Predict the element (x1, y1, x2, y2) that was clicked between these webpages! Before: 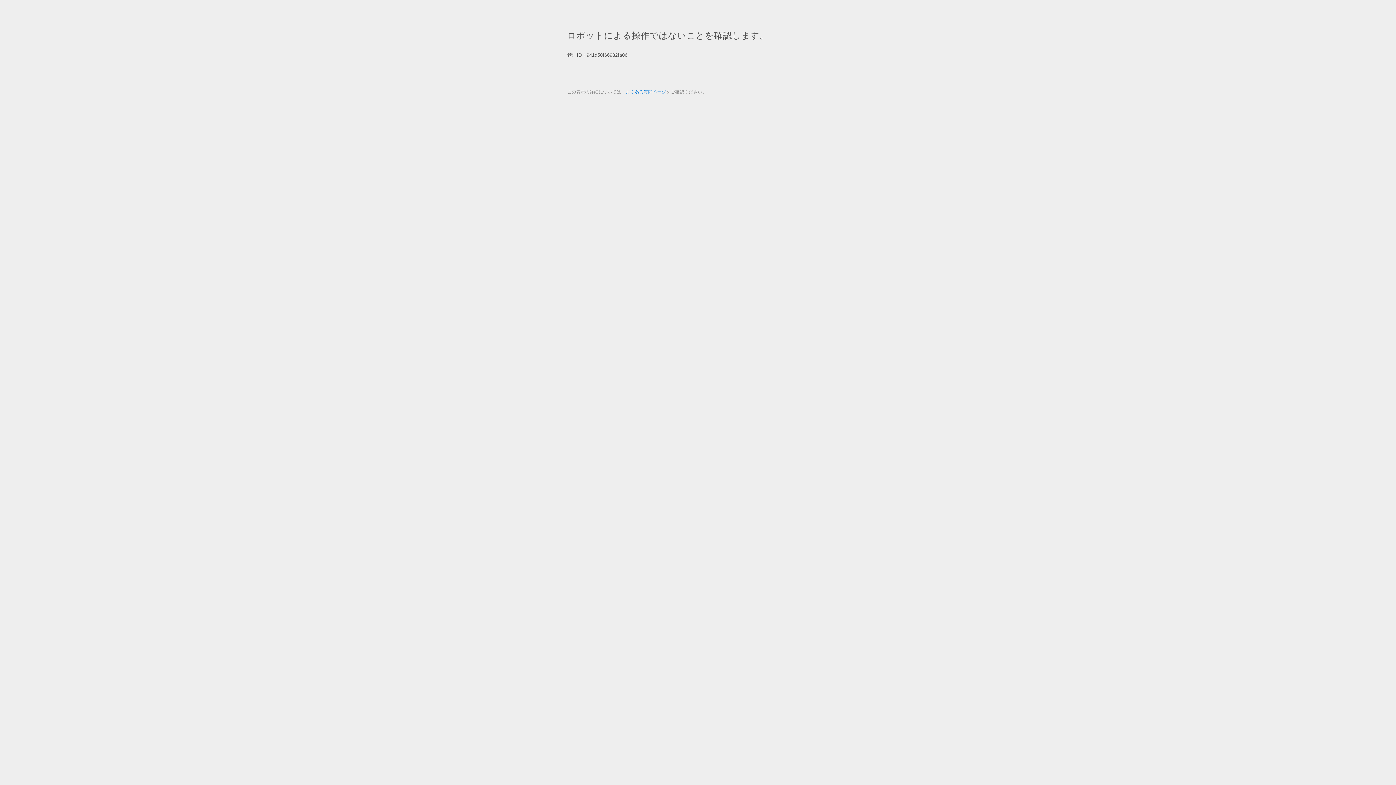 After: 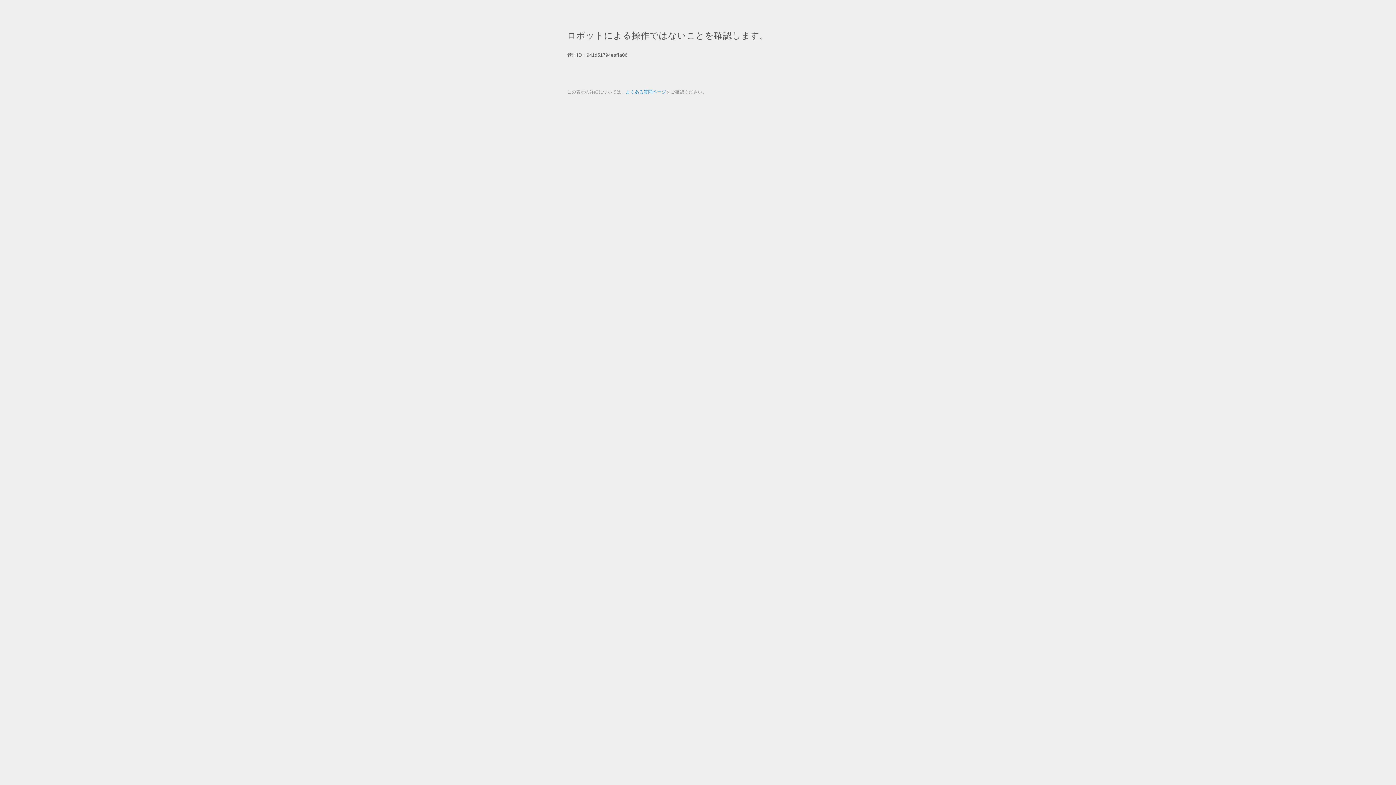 Action: label: よくある質問ページ bbox: (625, 89, 666, 94)